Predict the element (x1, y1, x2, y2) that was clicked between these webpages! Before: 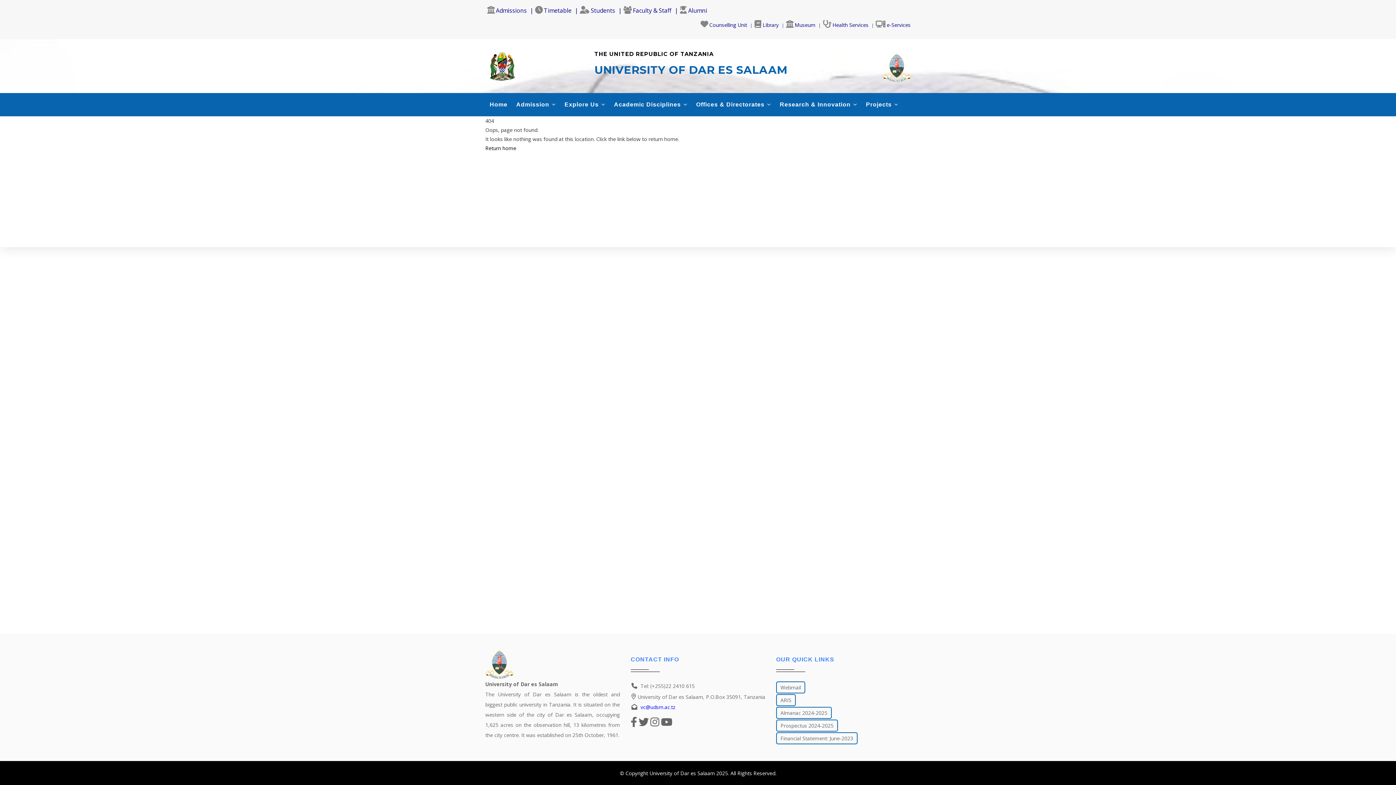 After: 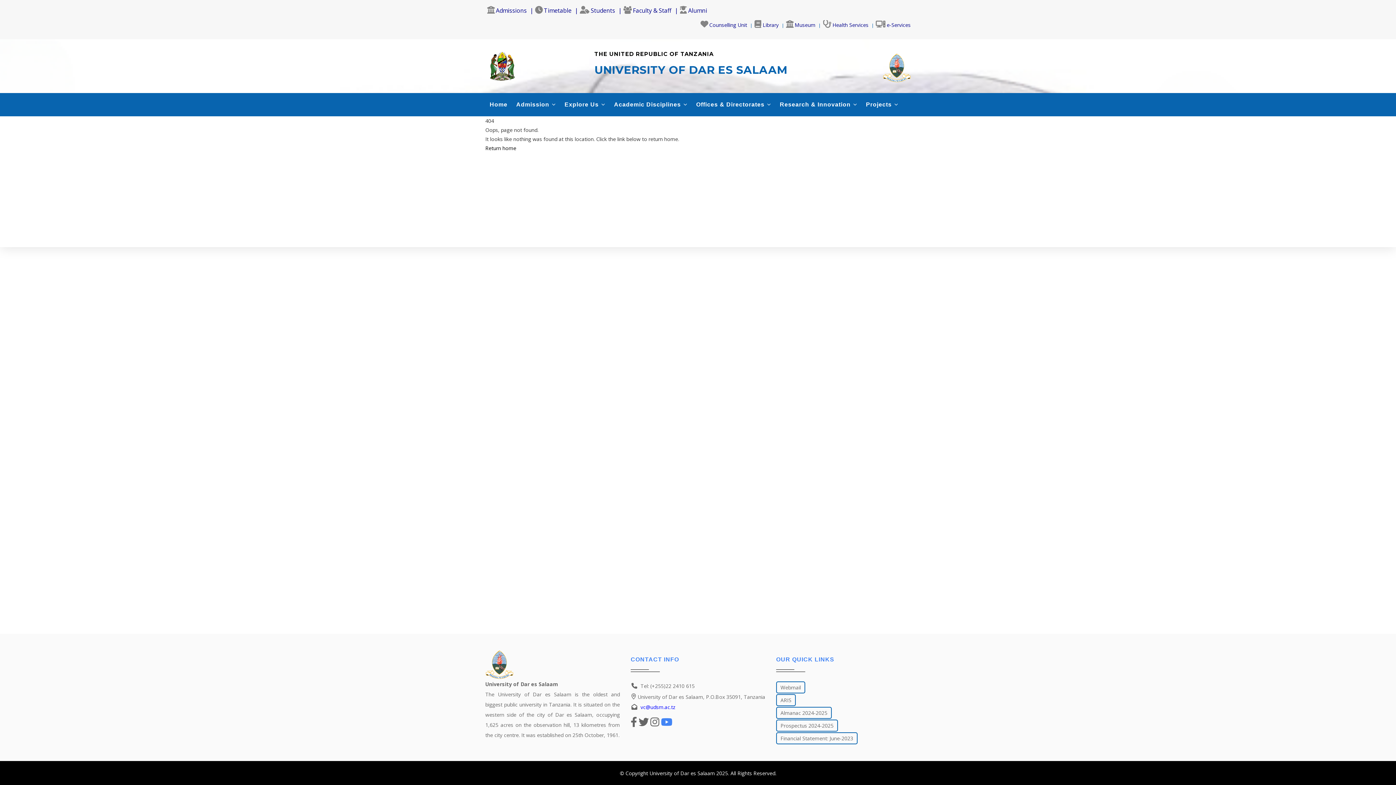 Action: bbox: (661, 717, 672, 727)